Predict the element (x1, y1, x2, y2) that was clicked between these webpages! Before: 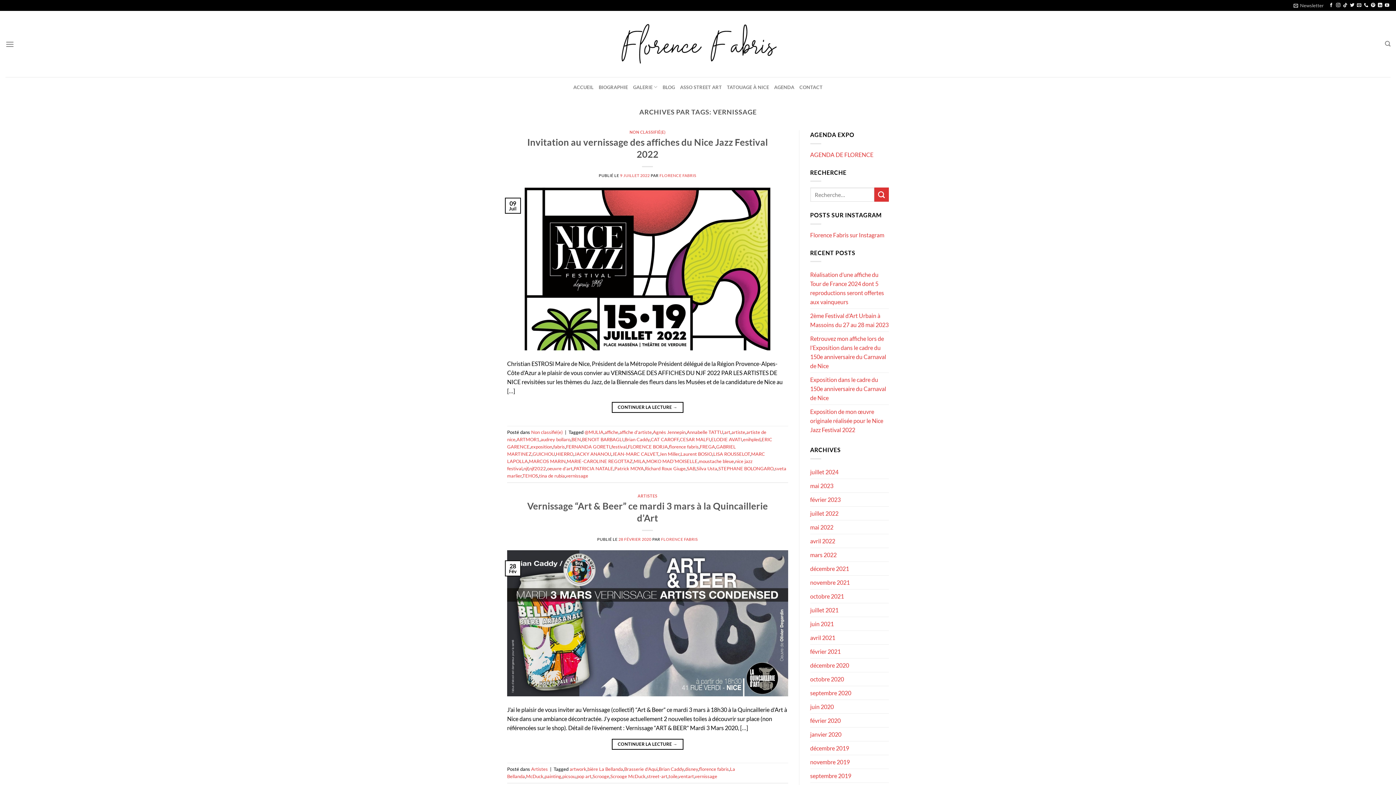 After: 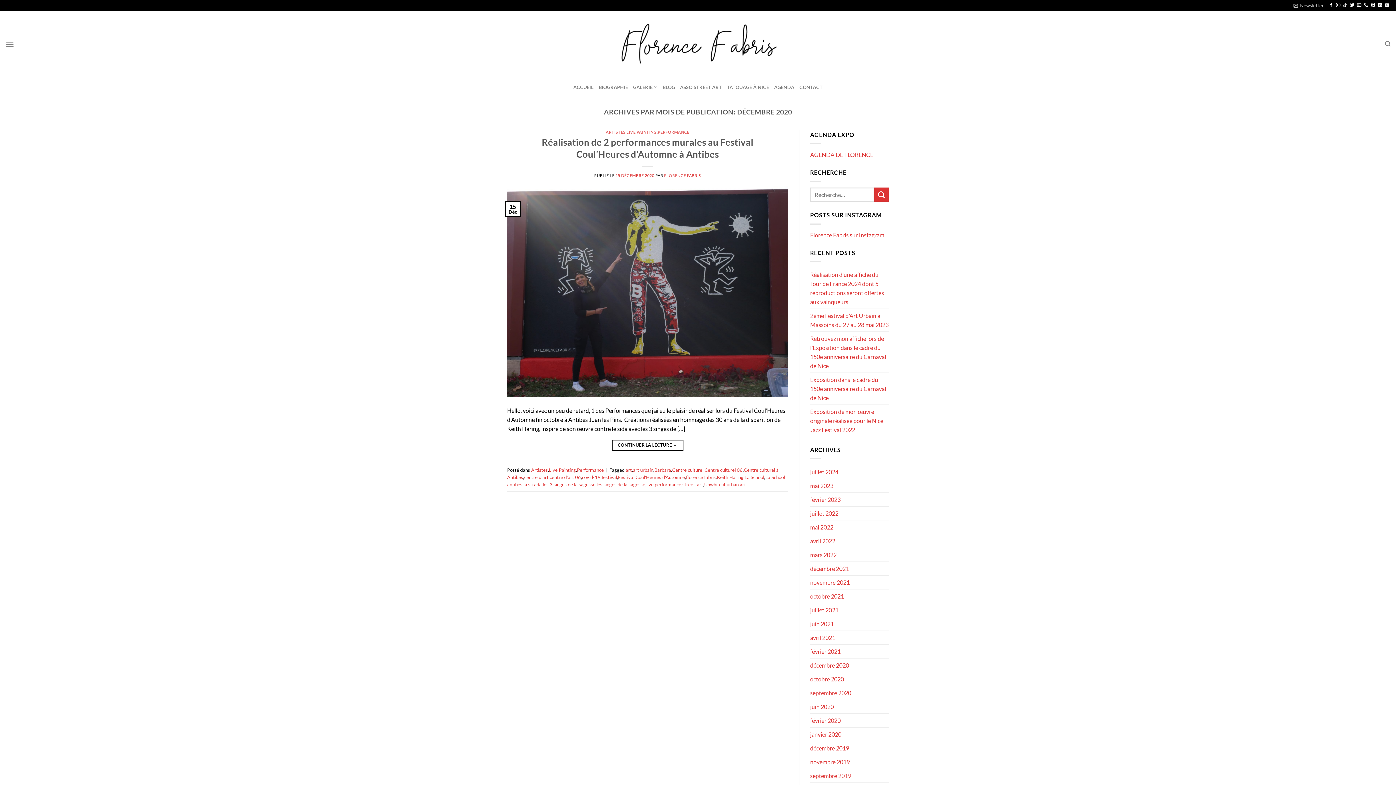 Action: label: décembre 2020 bbox: (810, 658, 849, 672)